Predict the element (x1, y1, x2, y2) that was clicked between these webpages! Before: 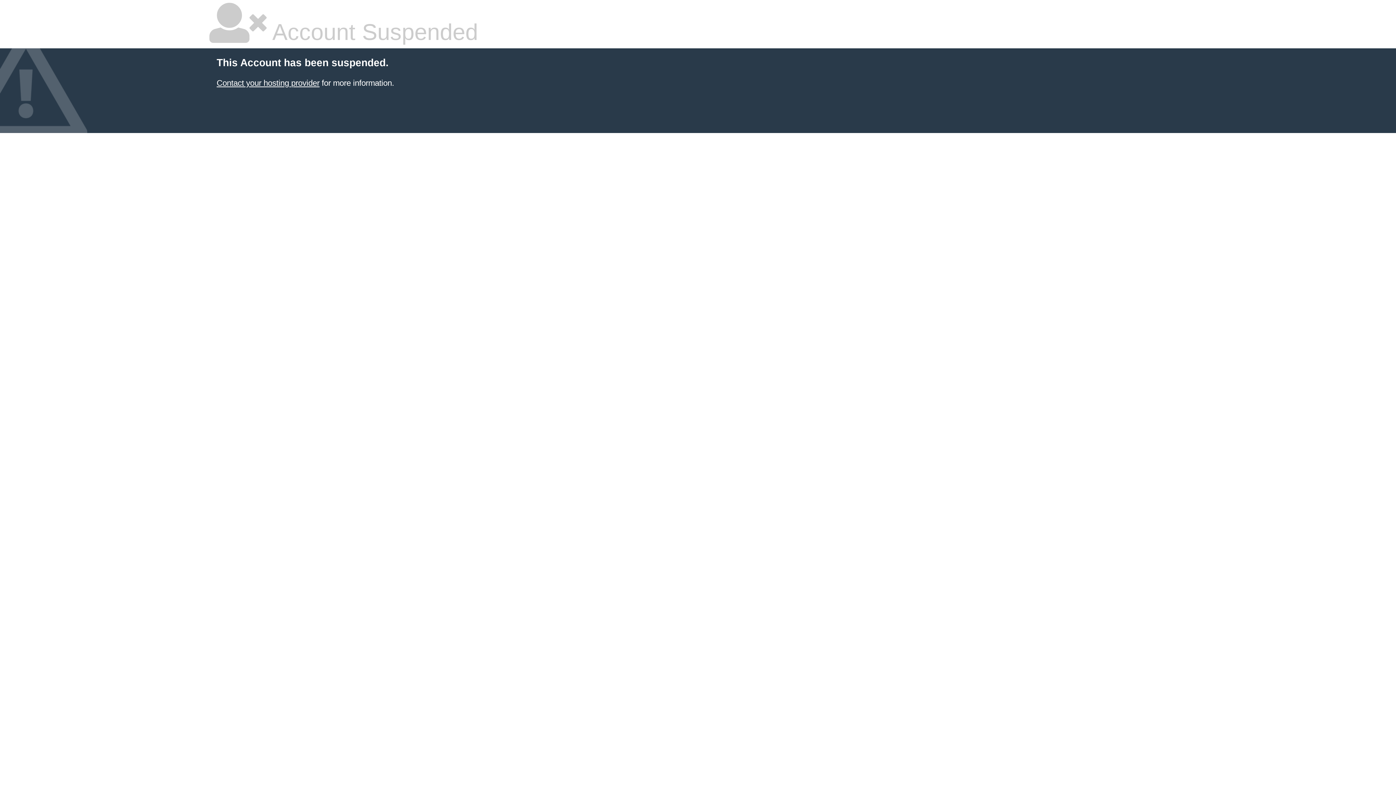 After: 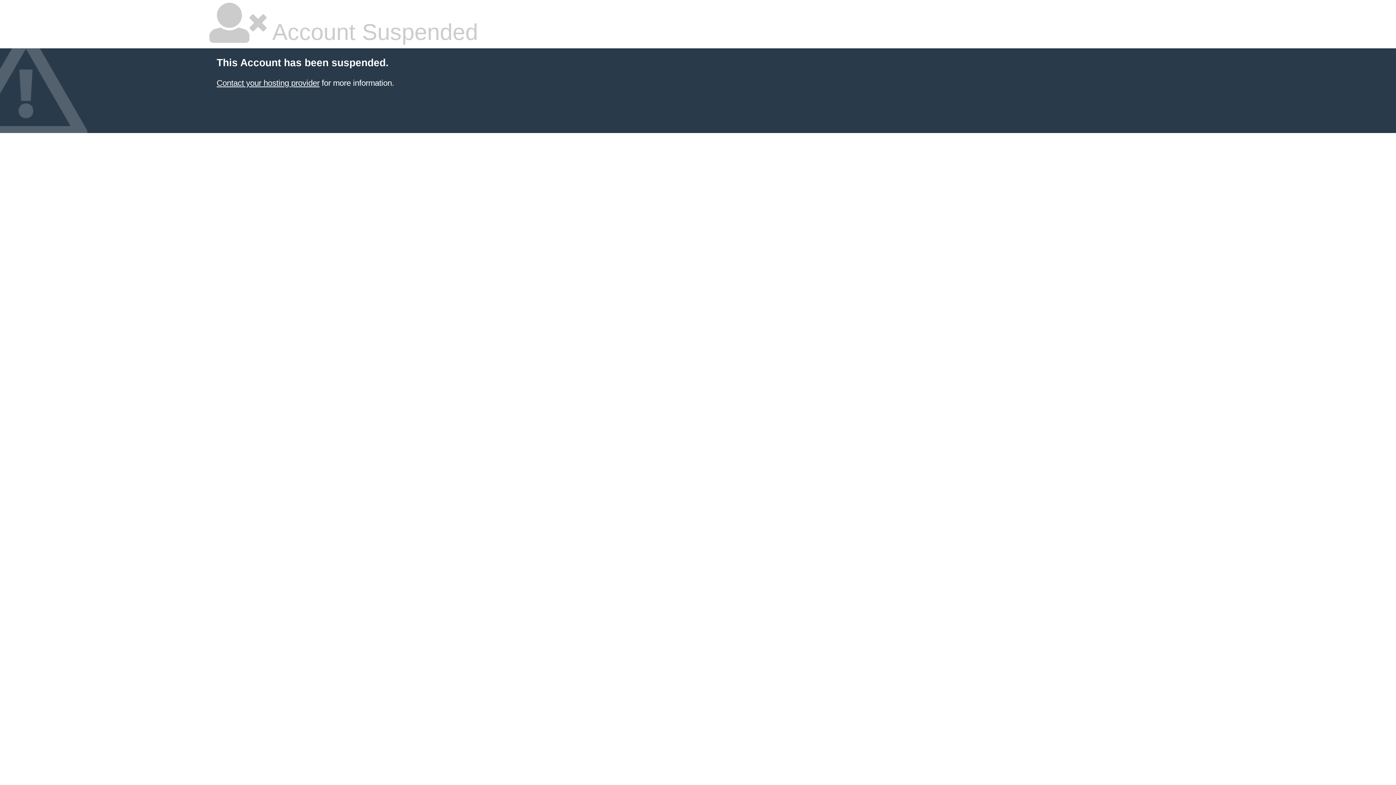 Action: label: Contact your hosting provider bbox: (216, 78, 319, 87)